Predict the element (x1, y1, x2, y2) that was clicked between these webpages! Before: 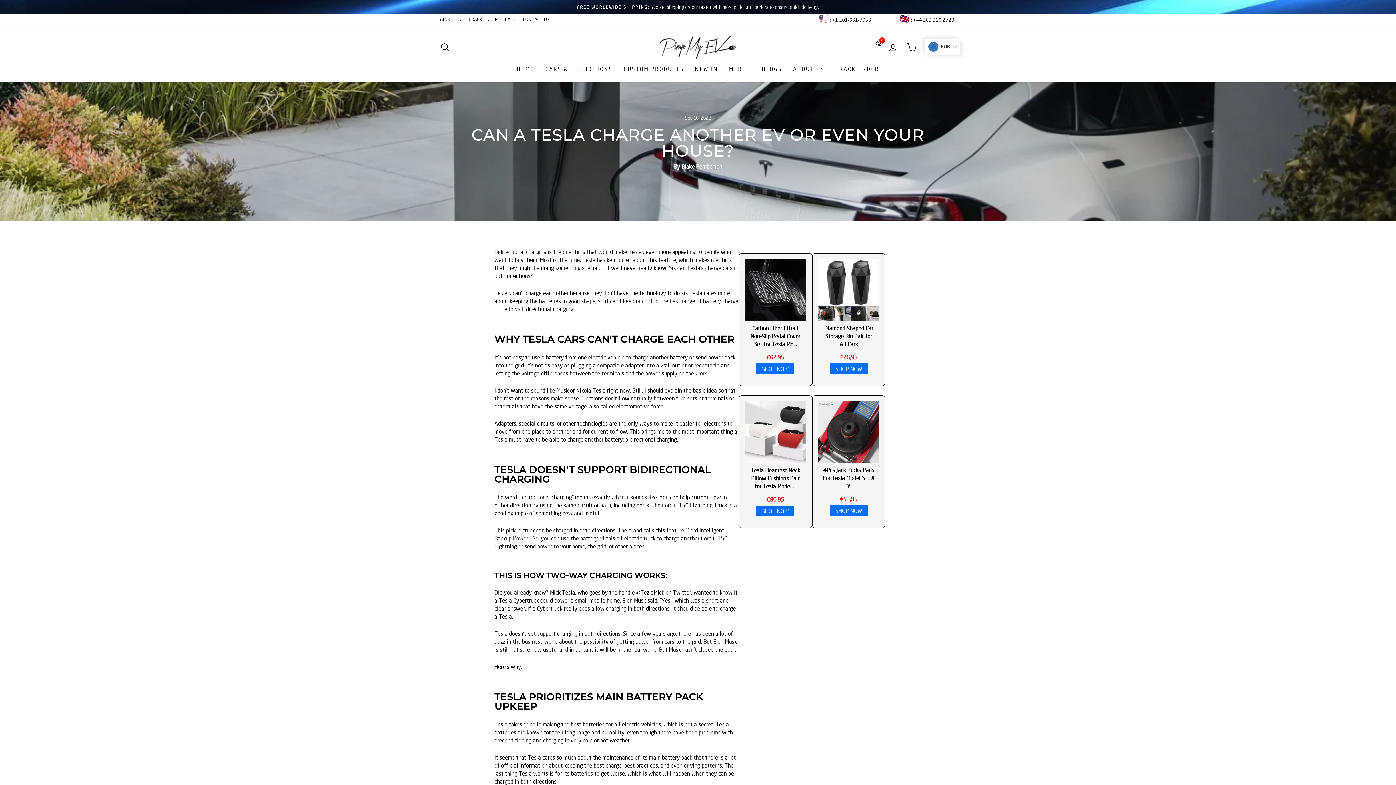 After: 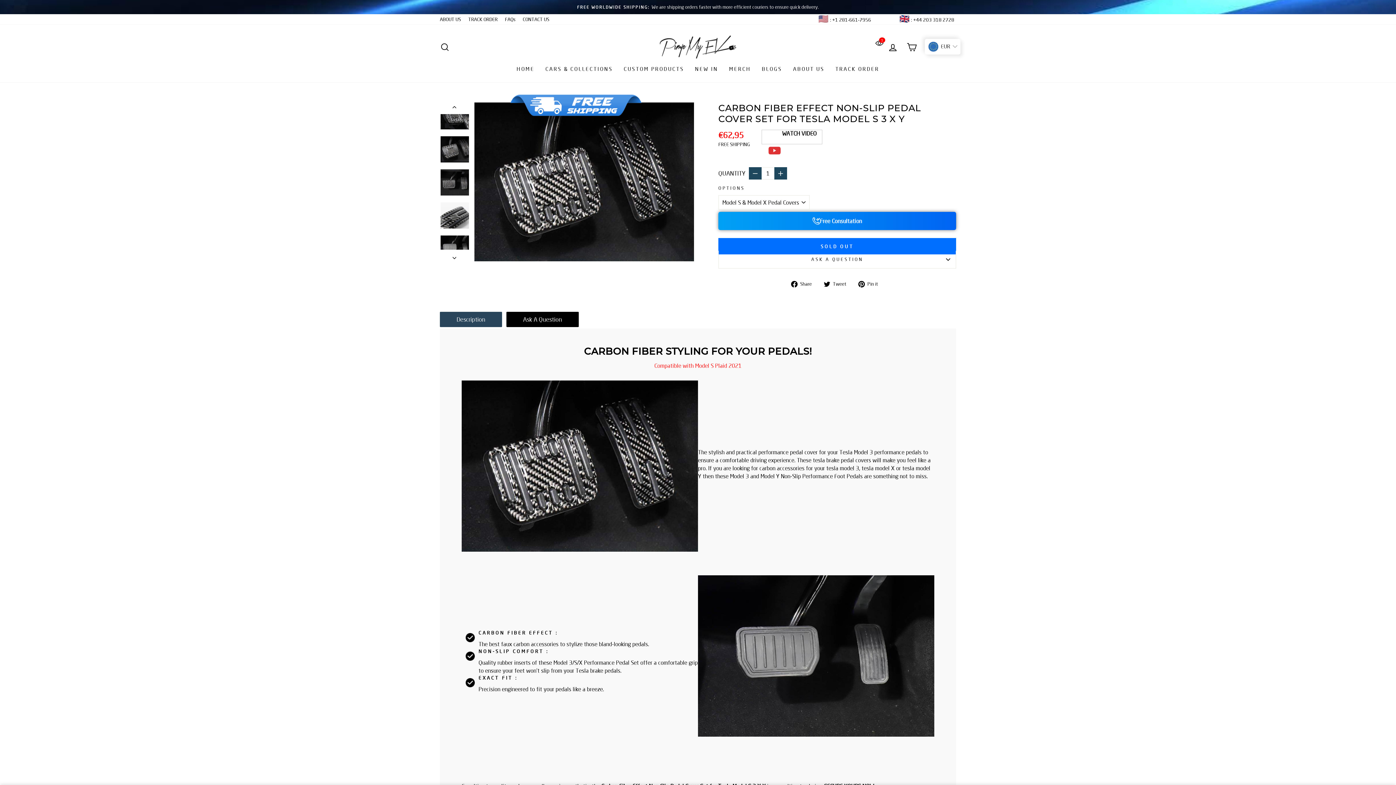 Action: bbox: (744, 315, 806, 322)